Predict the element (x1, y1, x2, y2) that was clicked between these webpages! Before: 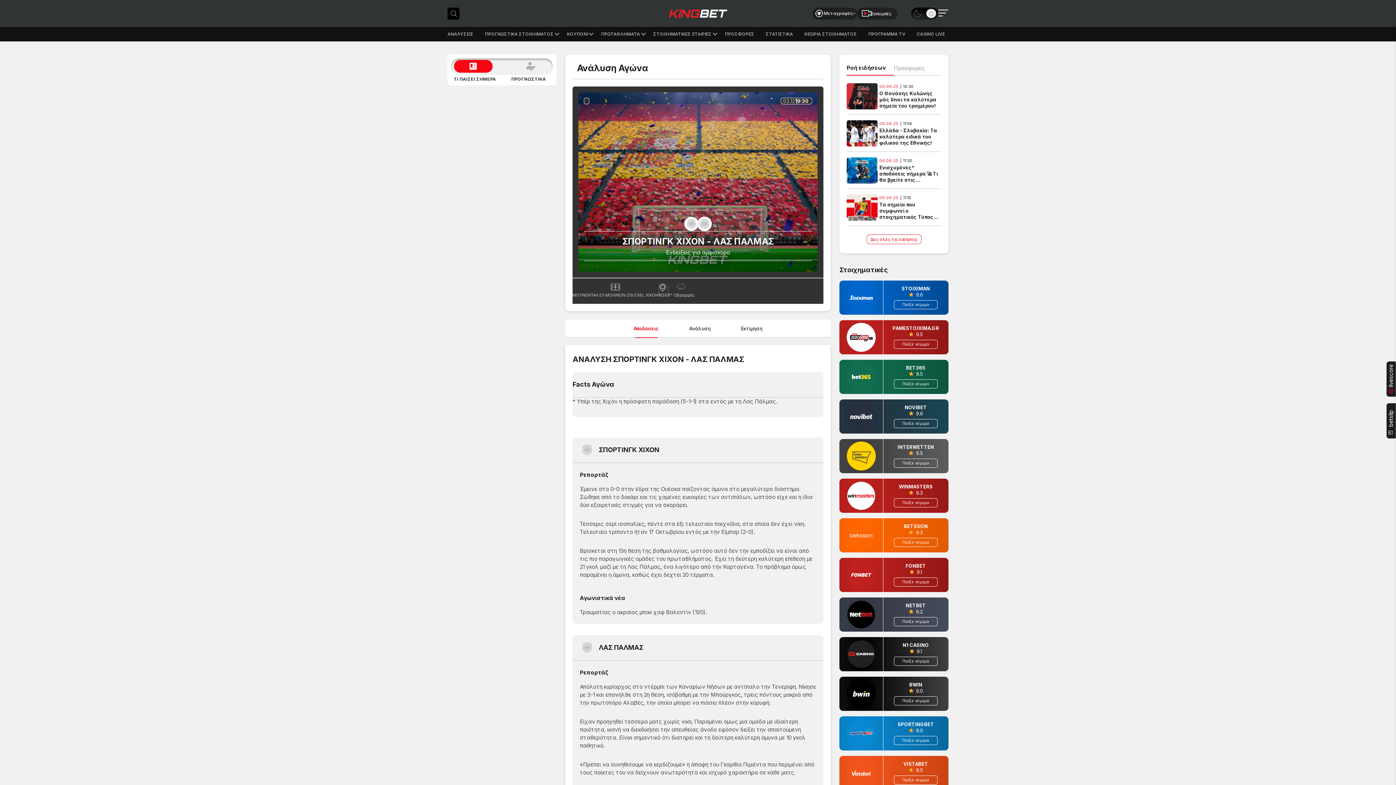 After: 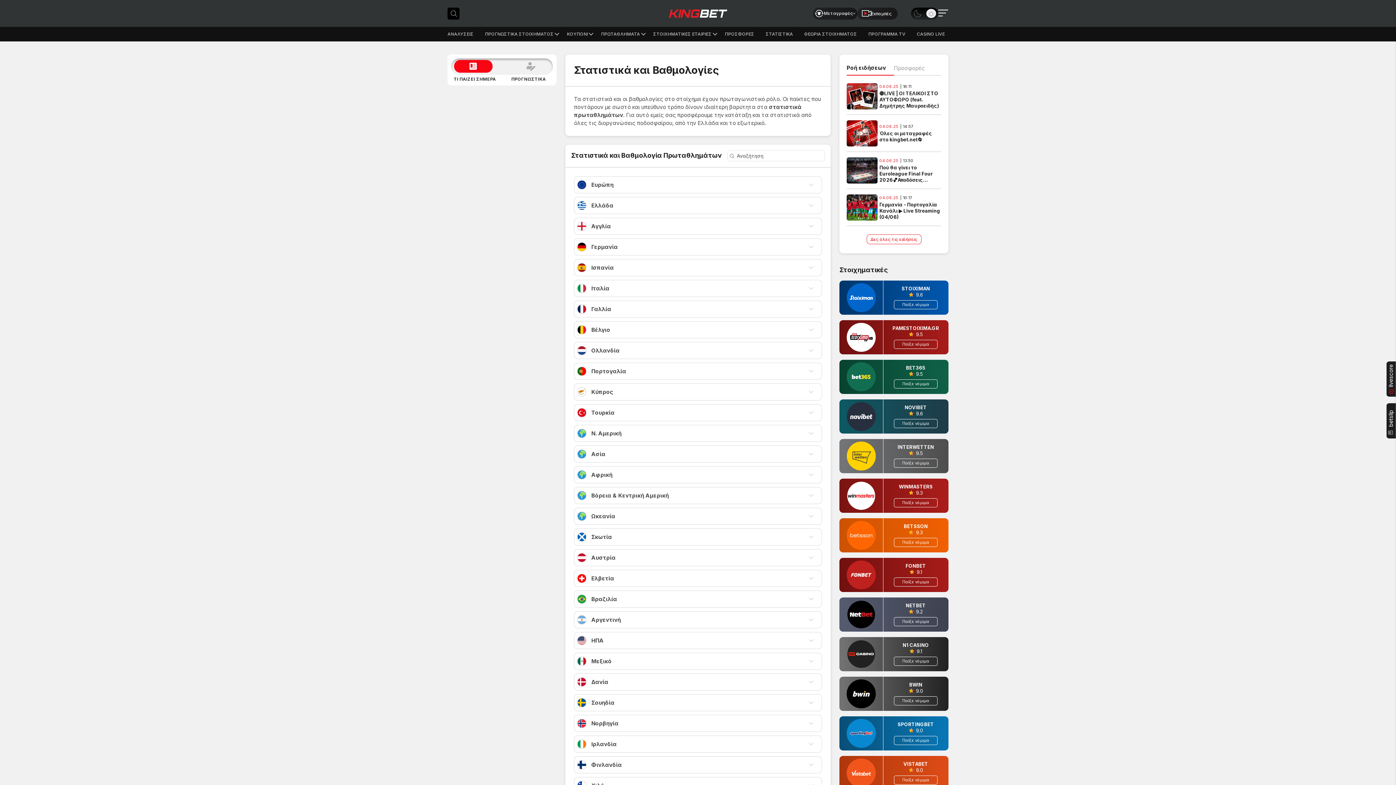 Action: bbox: (765, 32, 796, 36) label: ΣΤΑΤΙΣΤΙΚΑ